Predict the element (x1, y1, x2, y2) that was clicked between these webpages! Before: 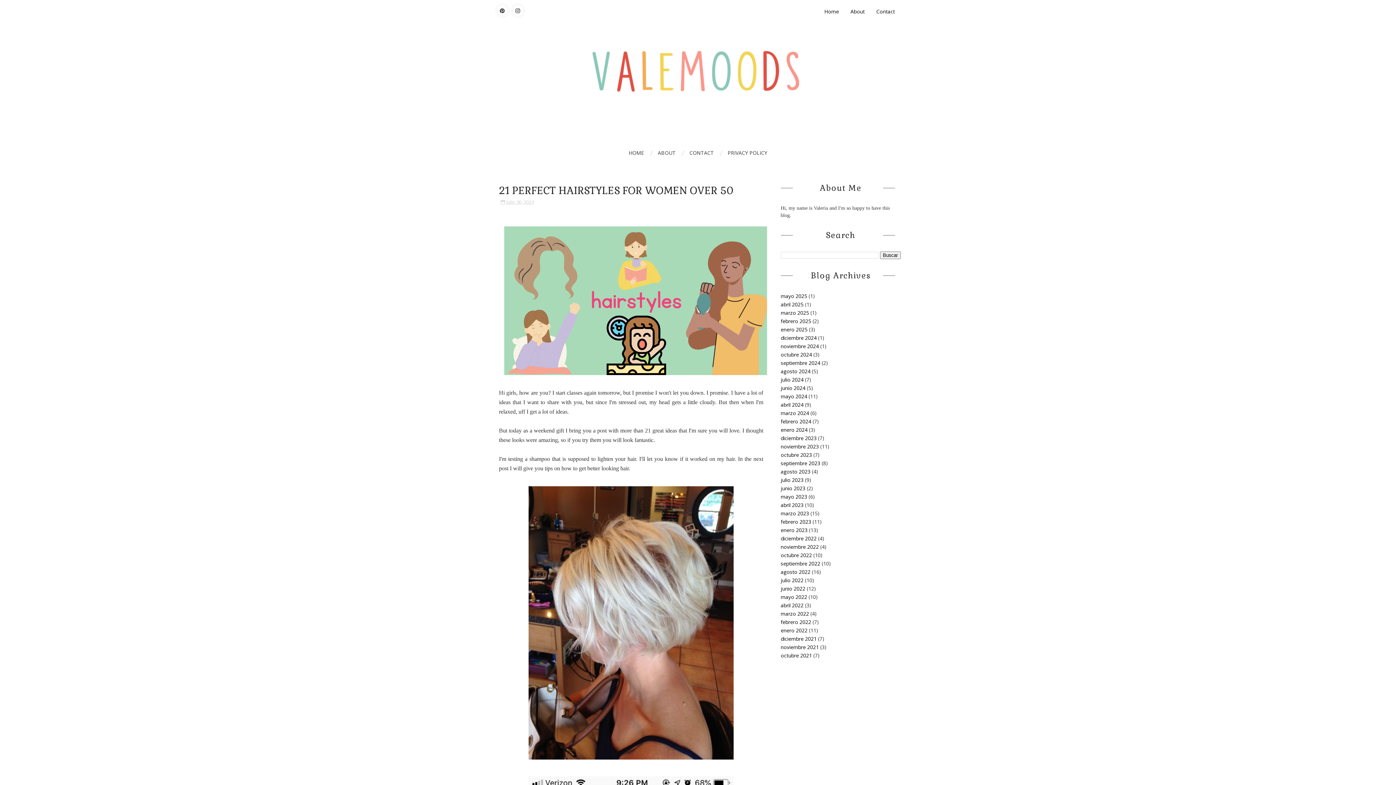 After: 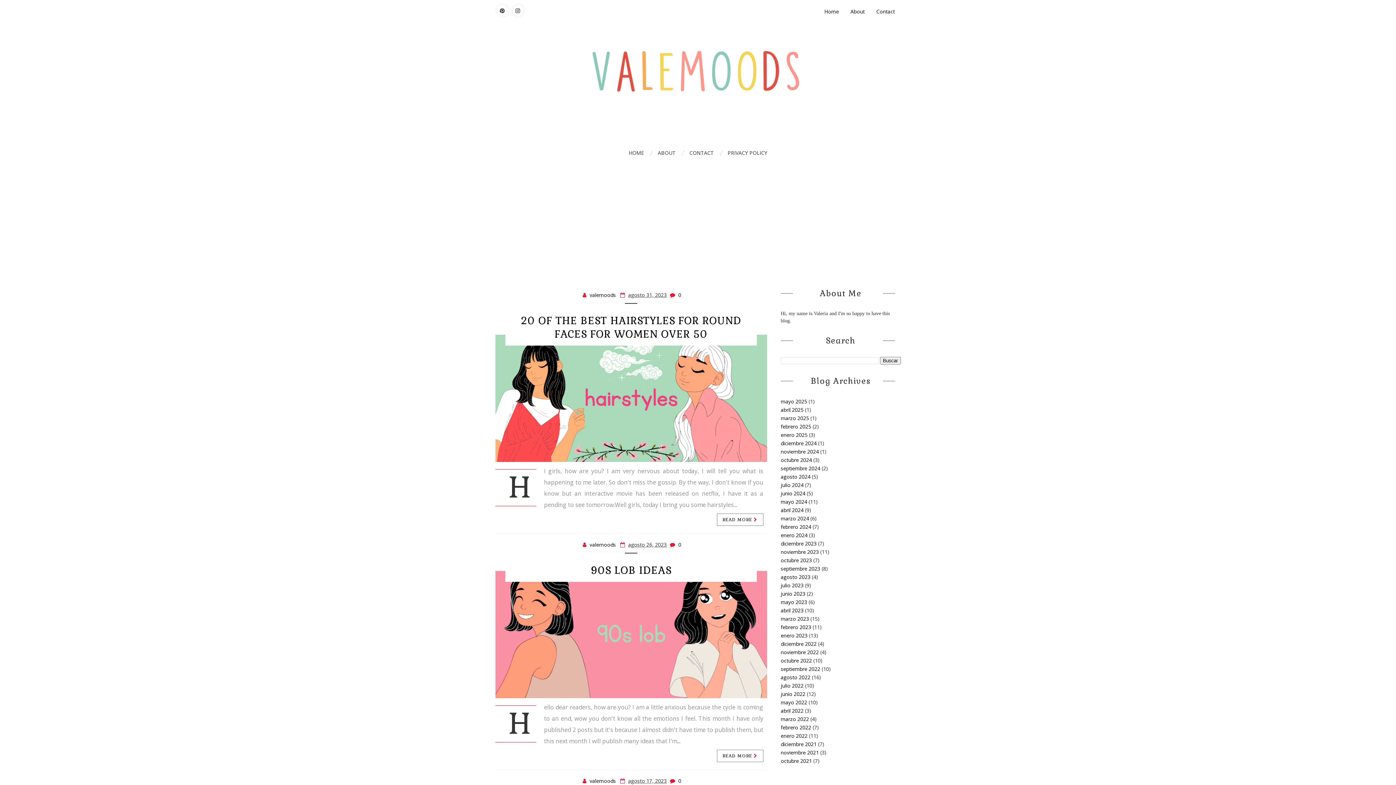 Action: bbox: (780, 468, 810, 475) label: agosto 2023